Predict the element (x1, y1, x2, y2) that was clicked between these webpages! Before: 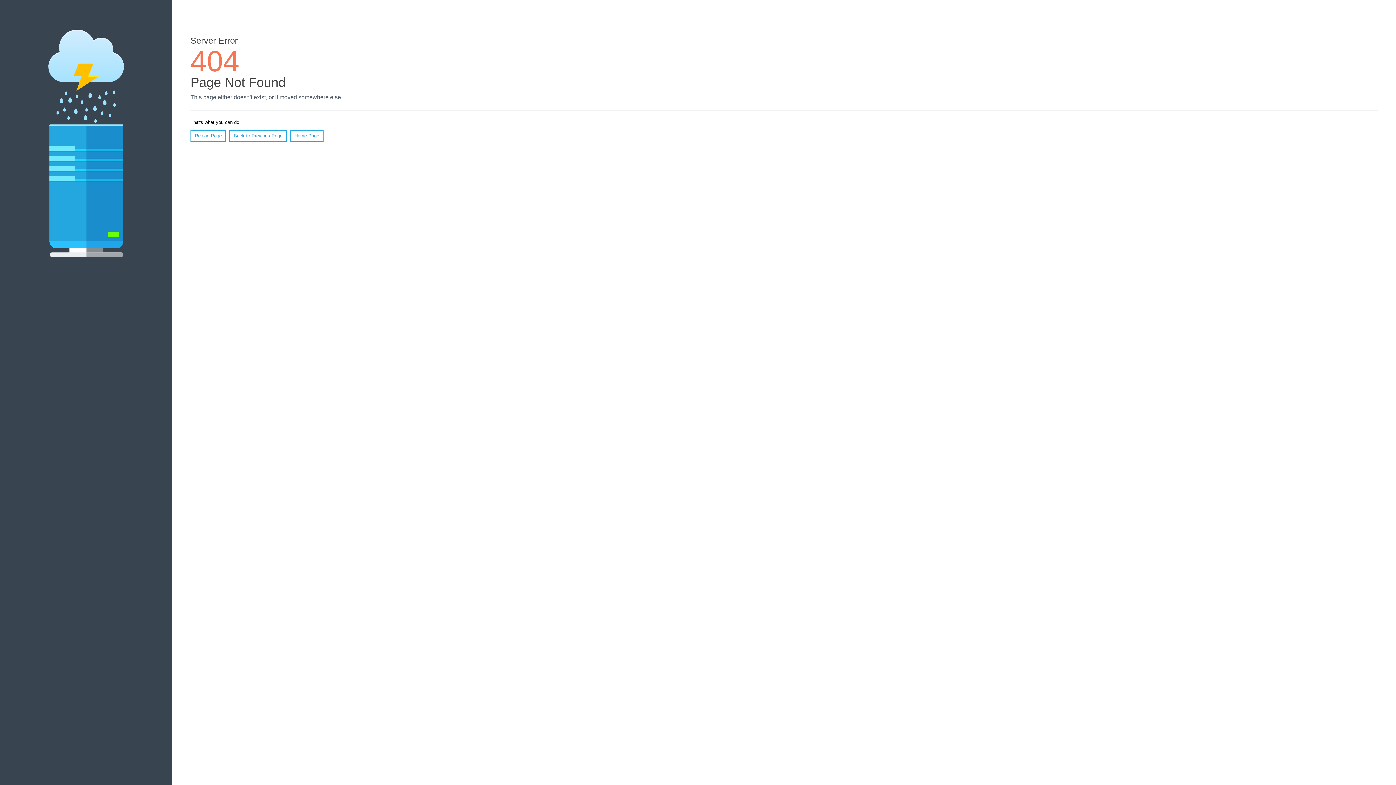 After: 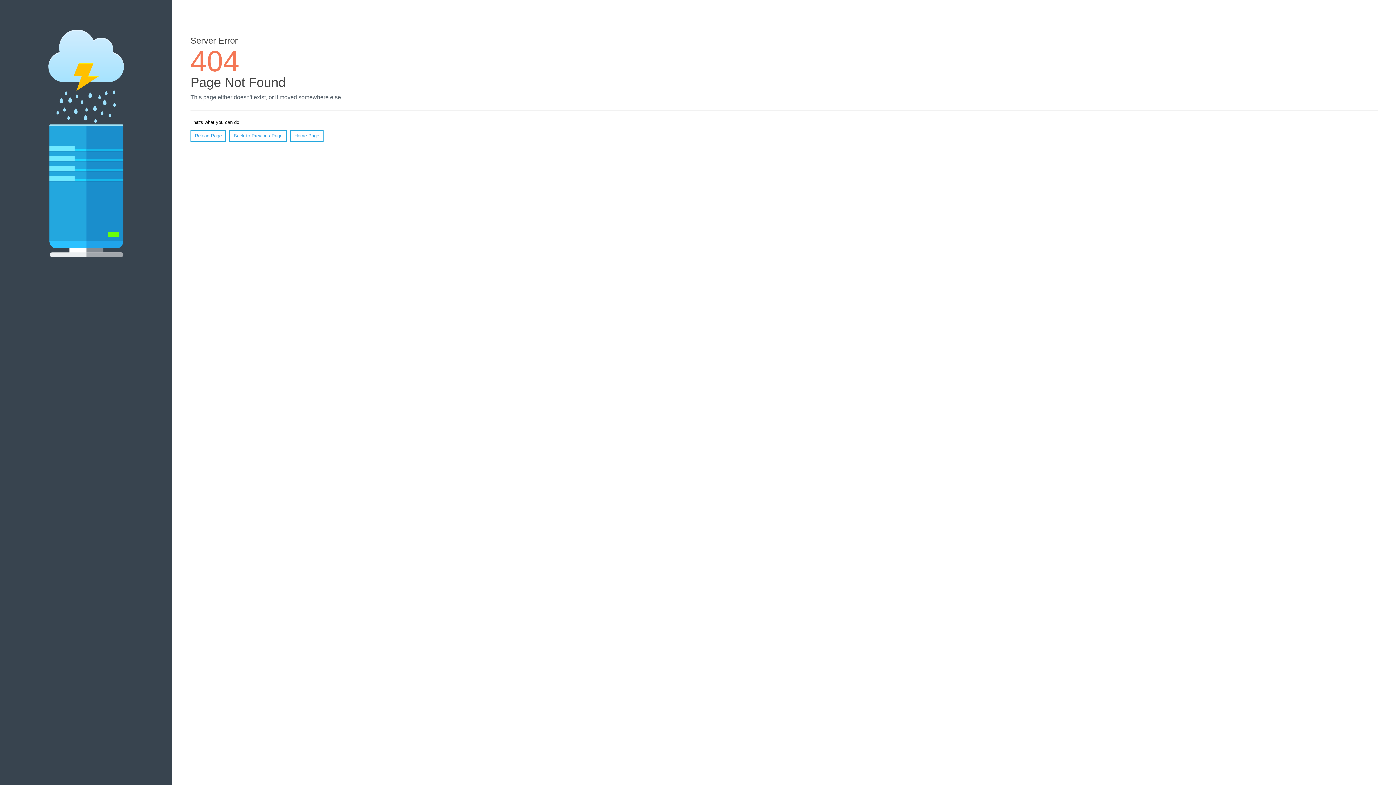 Action: label: Reload Page bbox: (190, 130, 226, 141)